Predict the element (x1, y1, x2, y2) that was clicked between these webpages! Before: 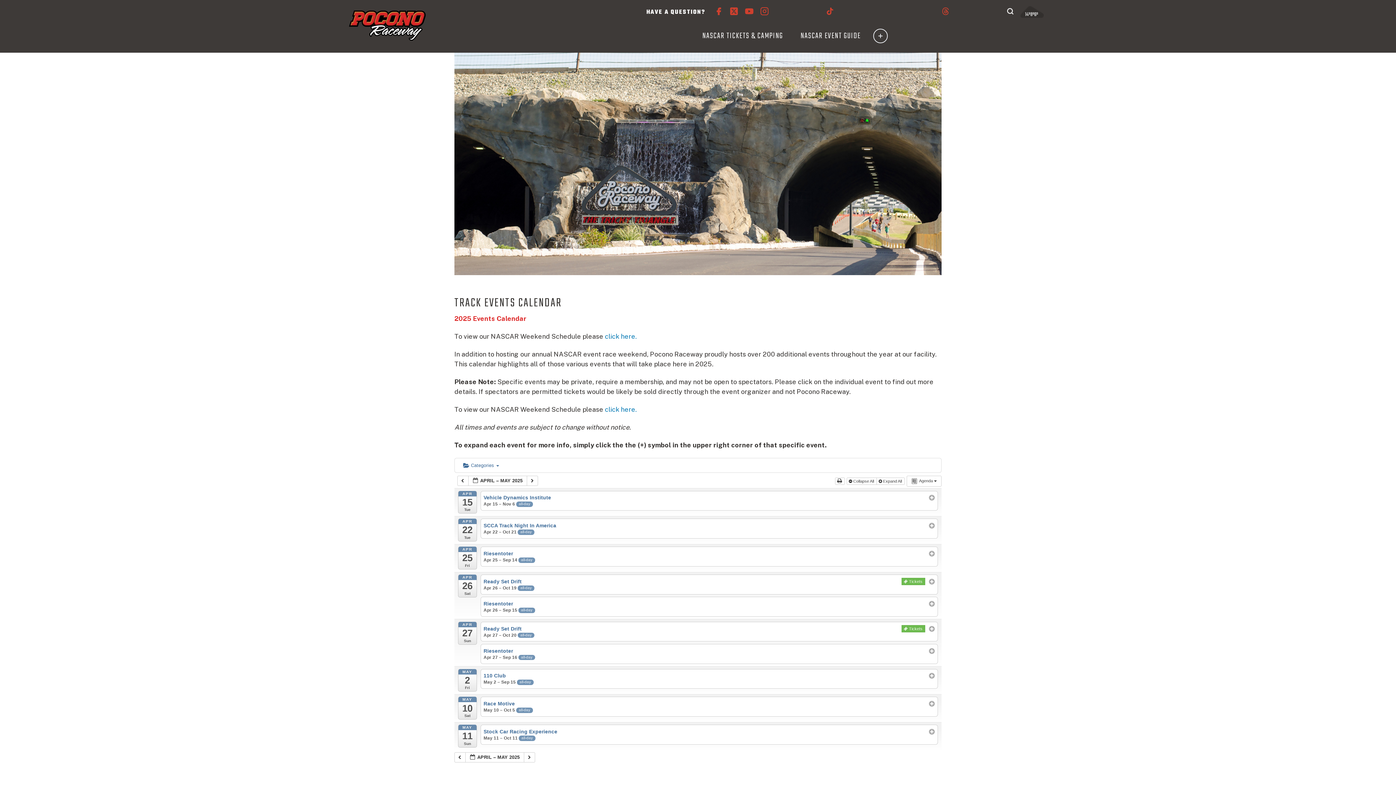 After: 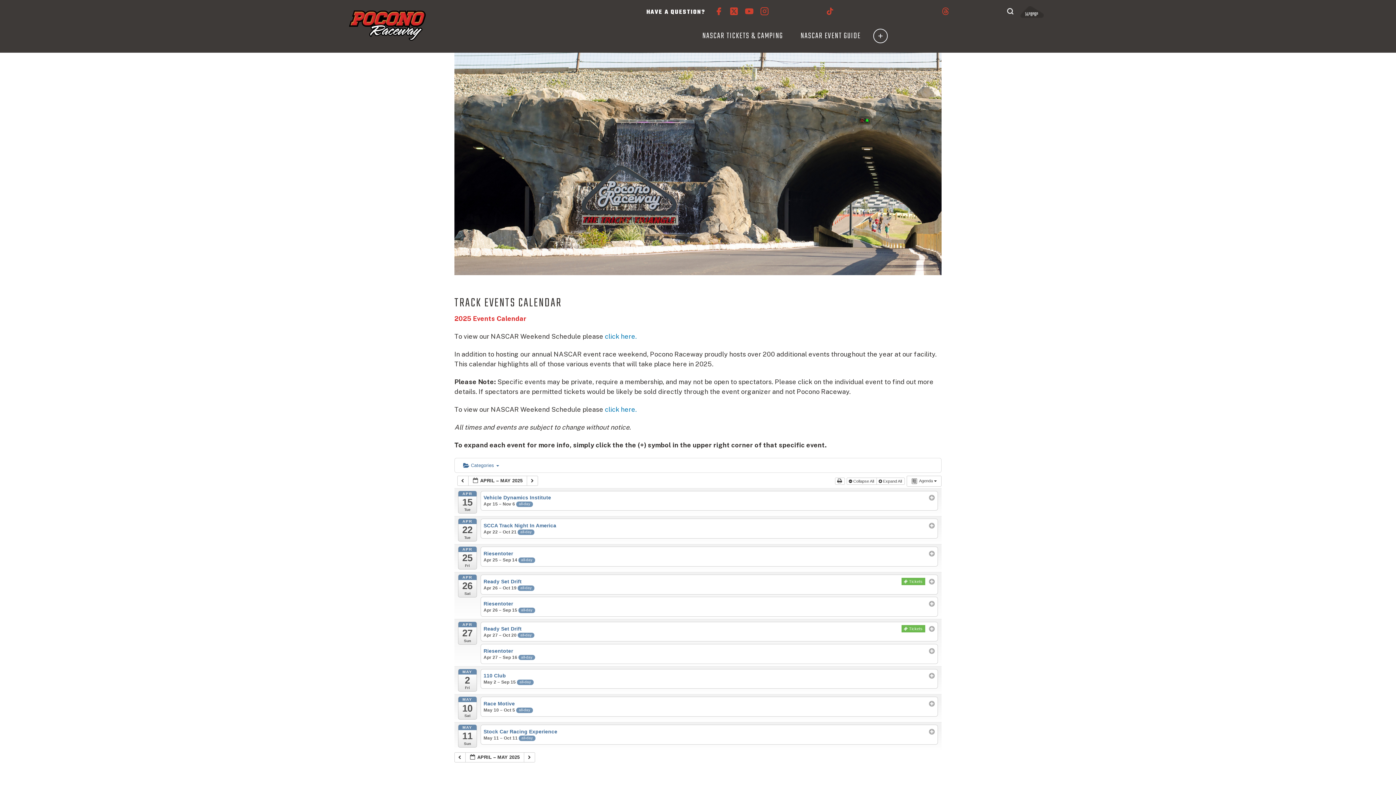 Action: label: click here. bbox: (605, 332, 636, 340)